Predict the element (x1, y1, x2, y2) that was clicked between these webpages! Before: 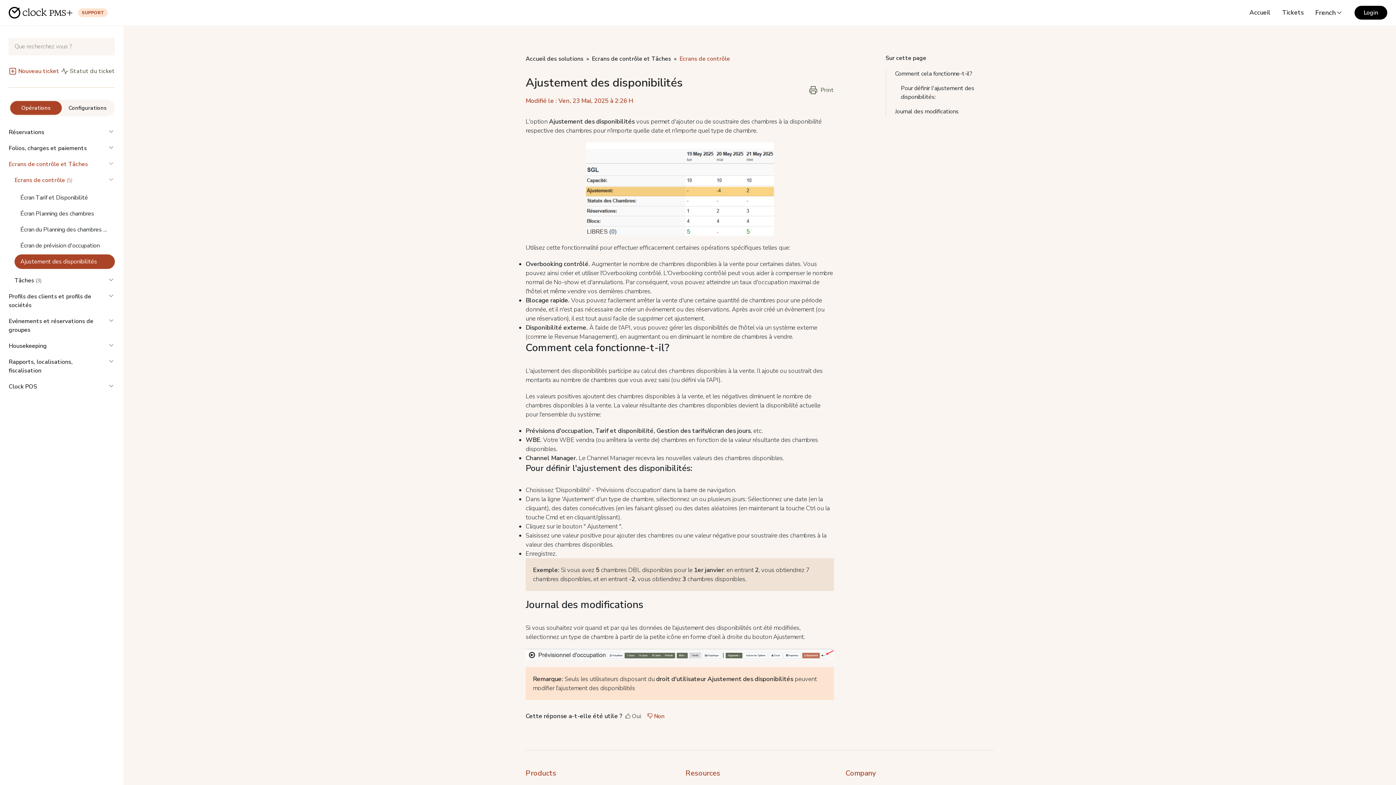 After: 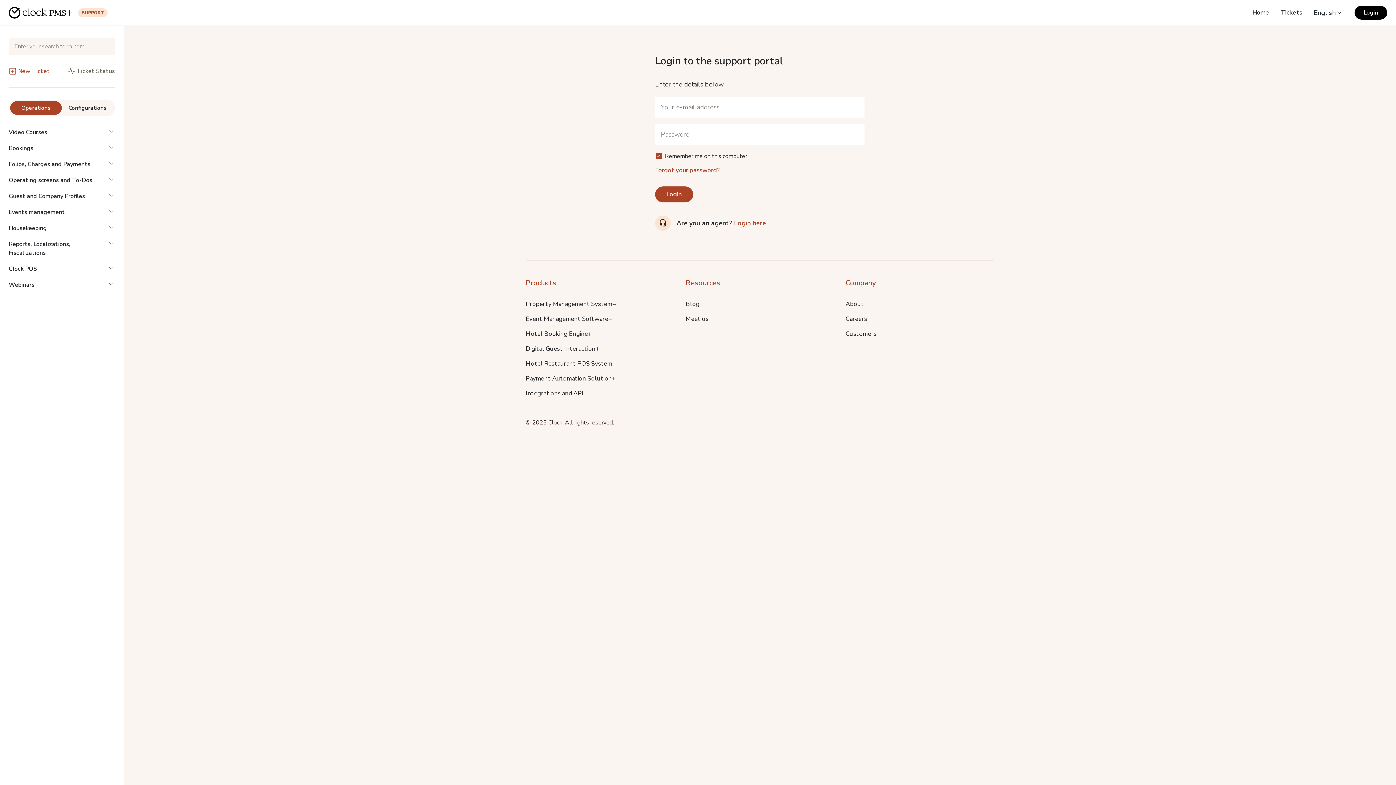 Action: bbox: (1282, 7, 1304, 16) label: Tickets